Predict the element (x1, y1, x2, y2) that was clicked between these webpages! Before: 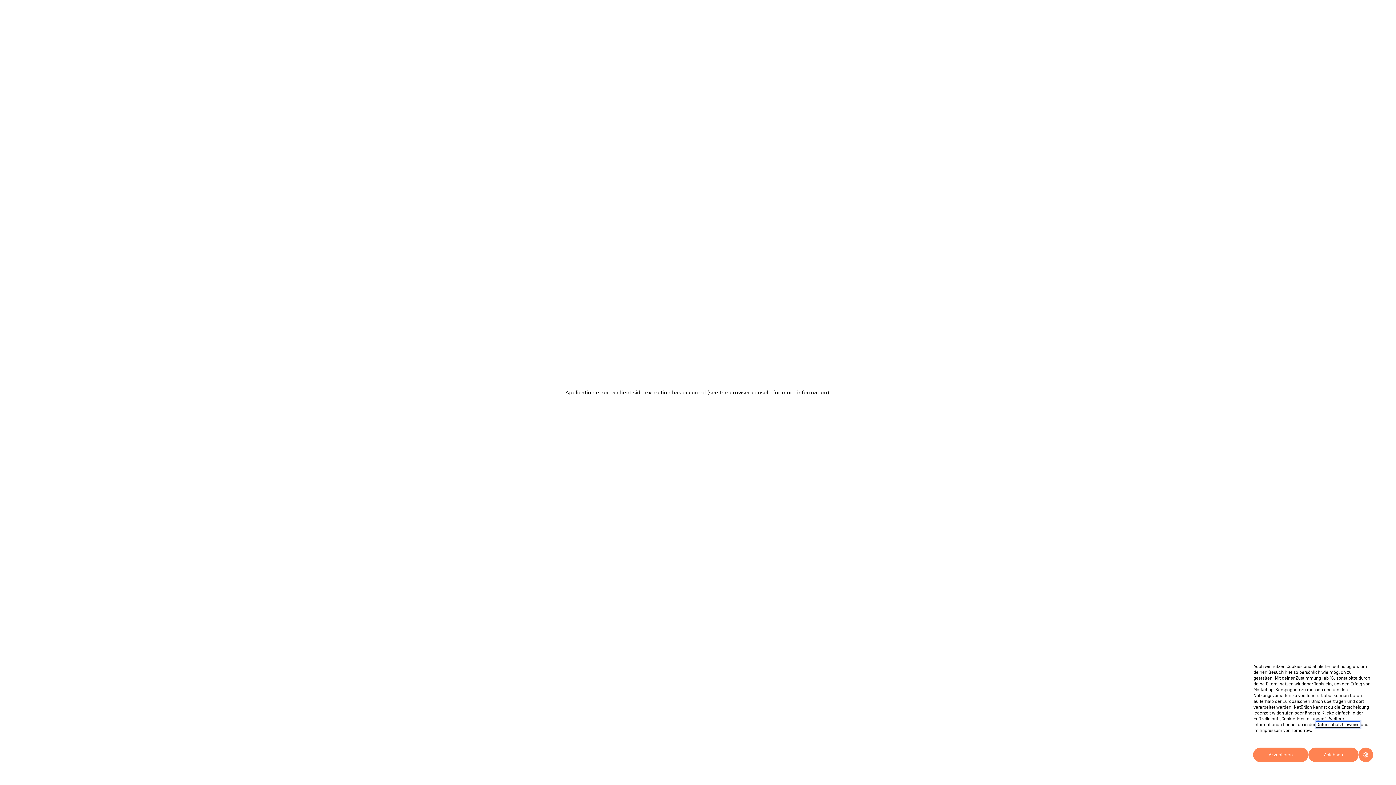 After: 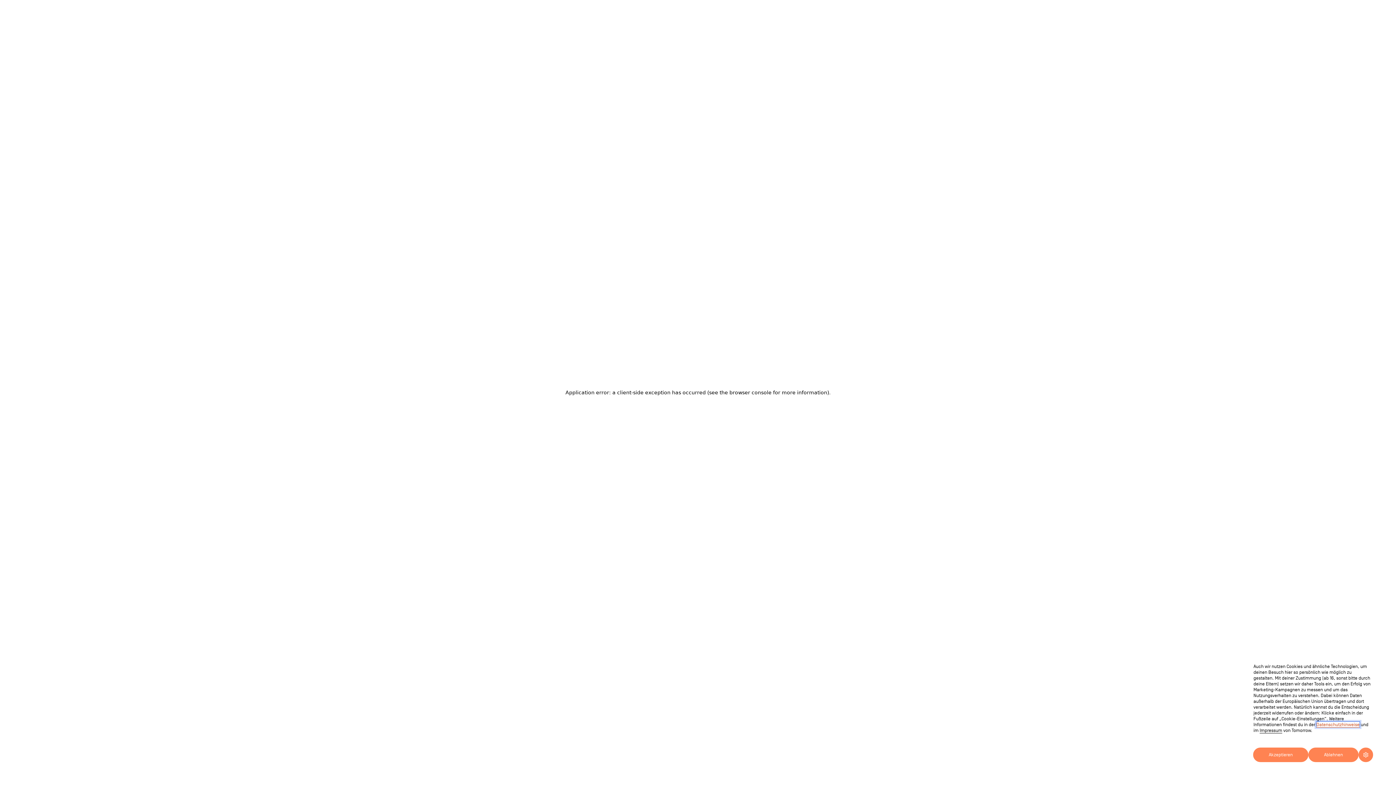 Action: label: Datenschutzhinweise bbox: (1316, 721, 1360, 728)